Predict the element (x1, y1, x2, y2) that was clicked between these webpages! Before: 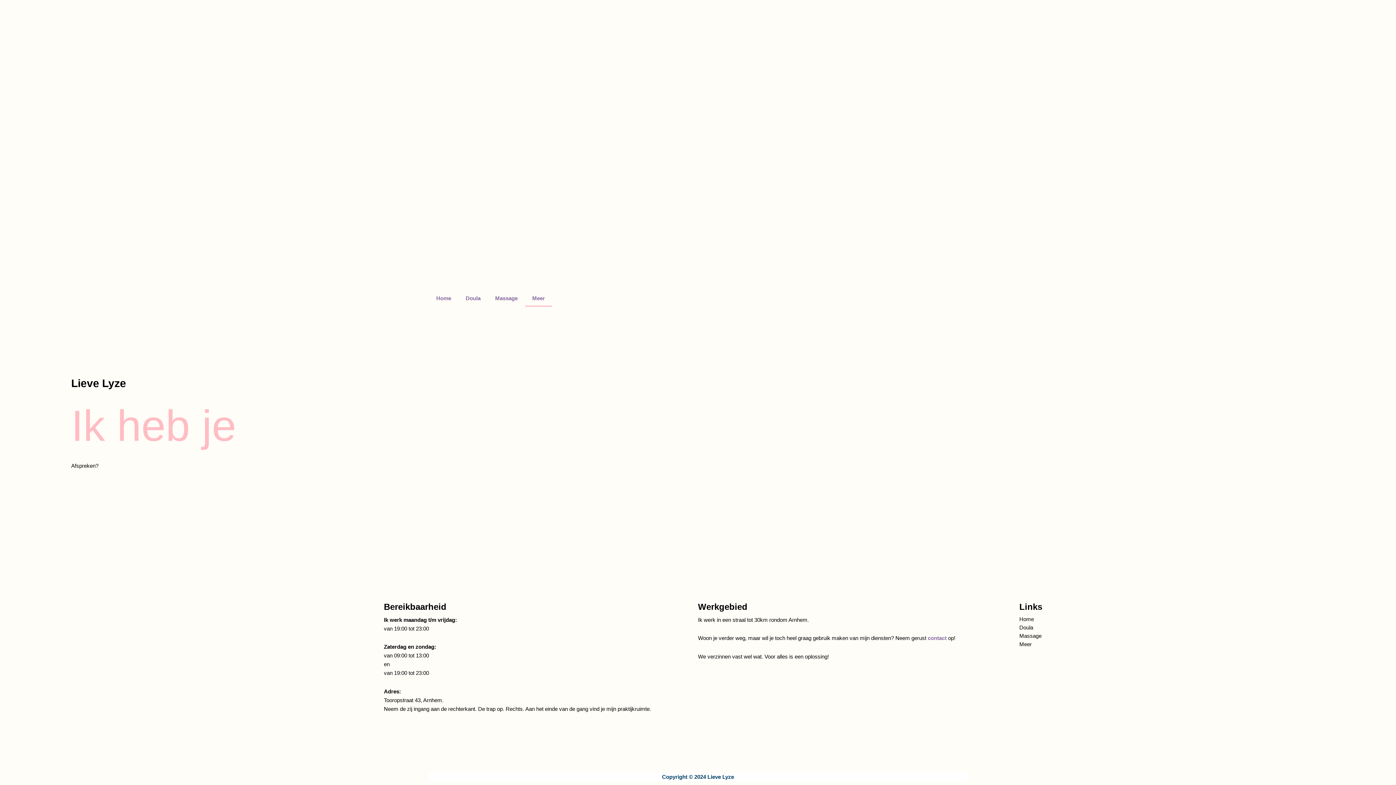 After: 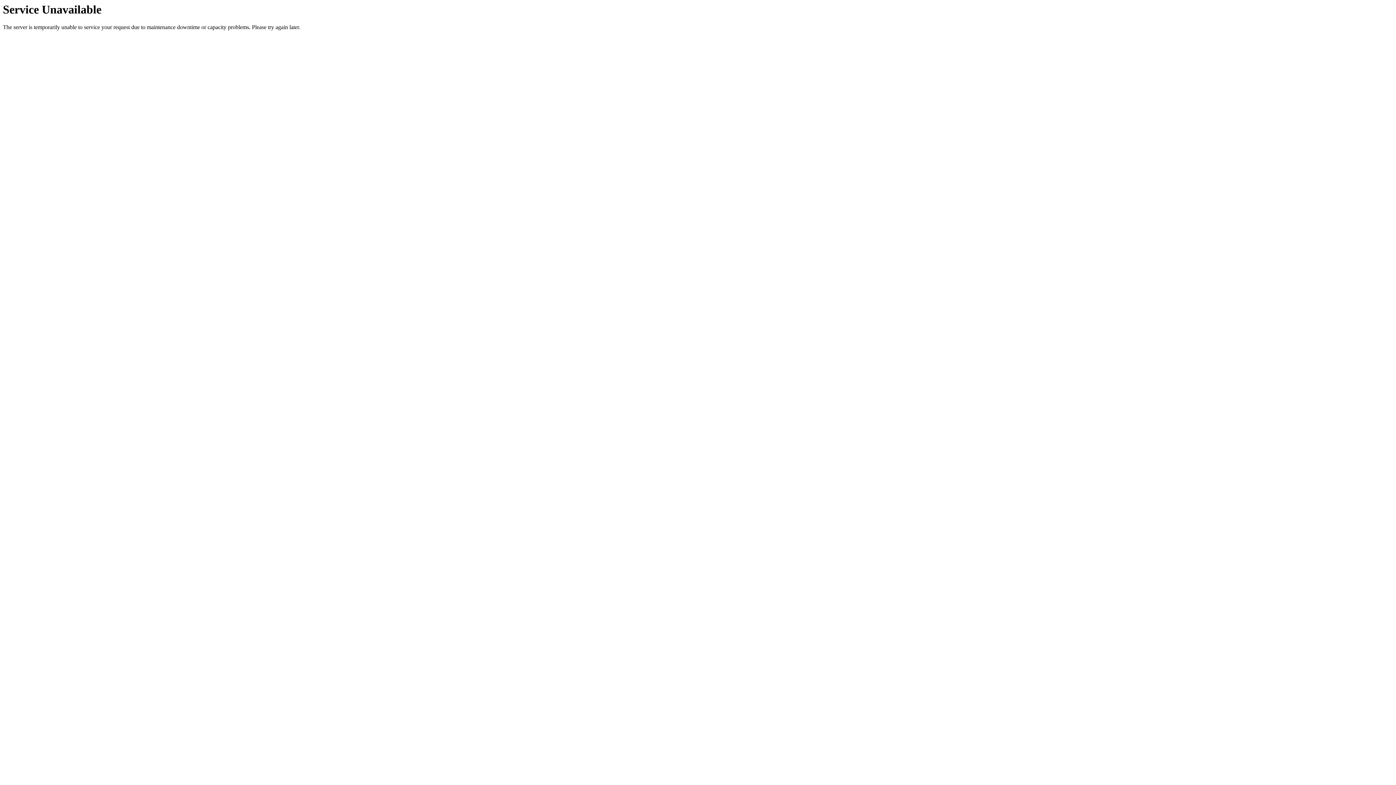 Action: bbox: (69, 602, 384, 727)